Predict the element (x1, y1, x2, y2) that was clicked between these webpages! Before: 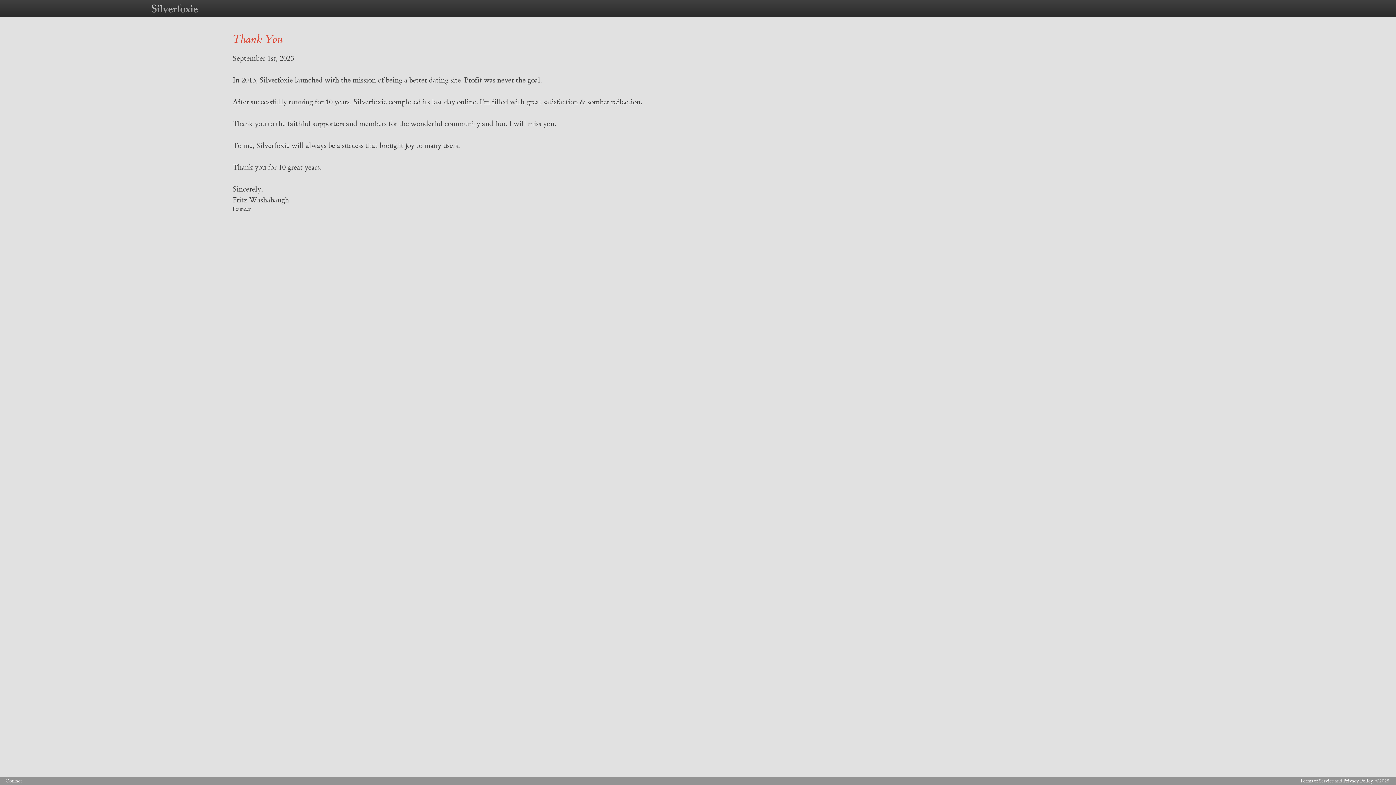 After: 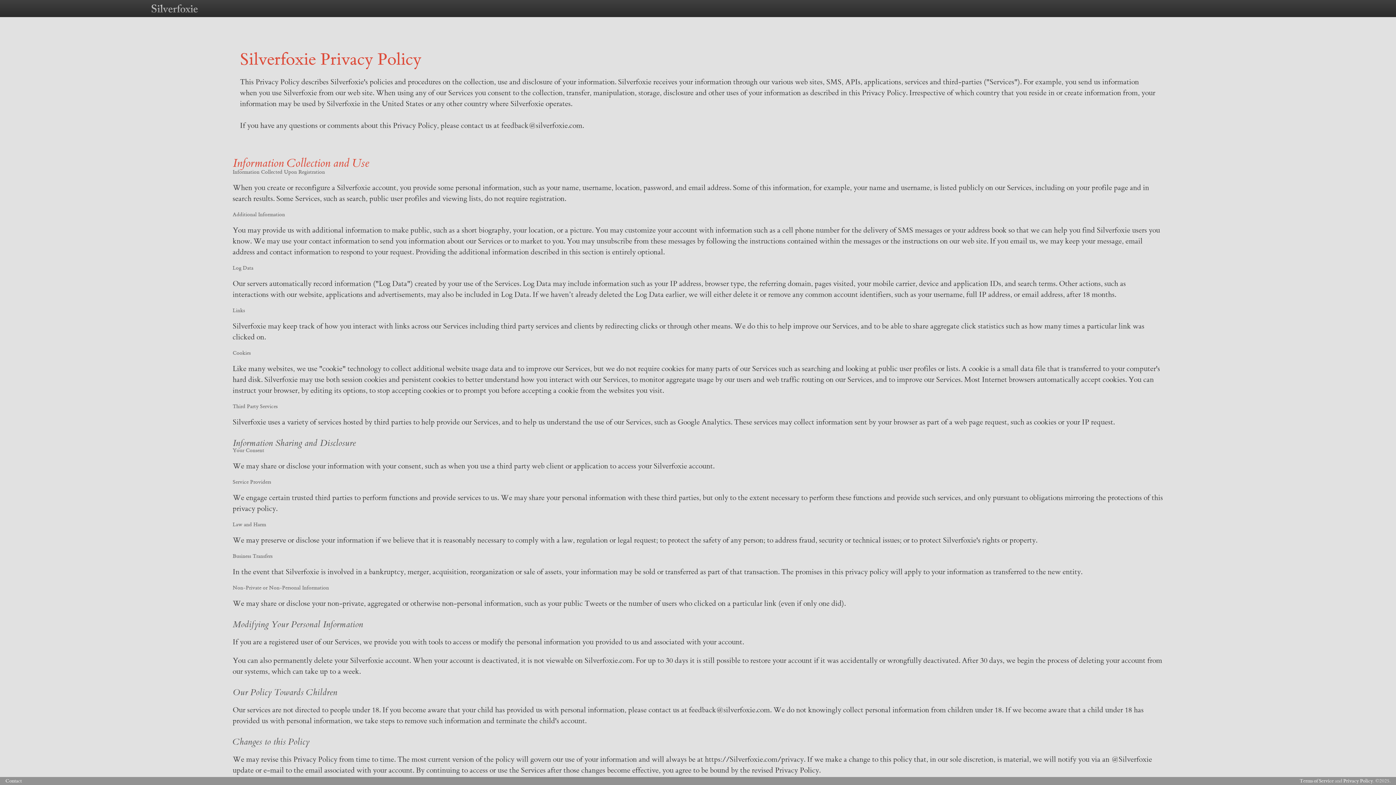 Action: bbox: (1343, 778, 1373, 784) label: Privacy Policy